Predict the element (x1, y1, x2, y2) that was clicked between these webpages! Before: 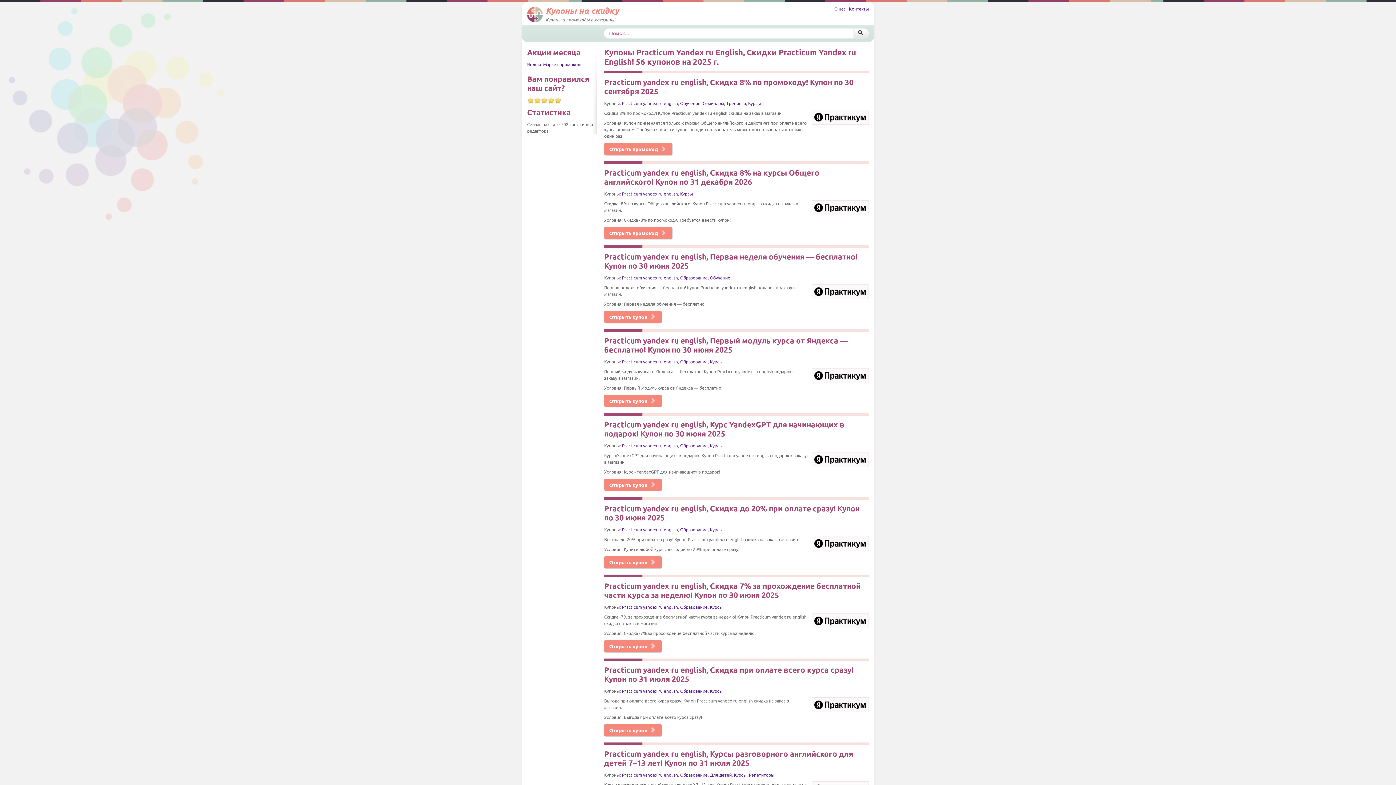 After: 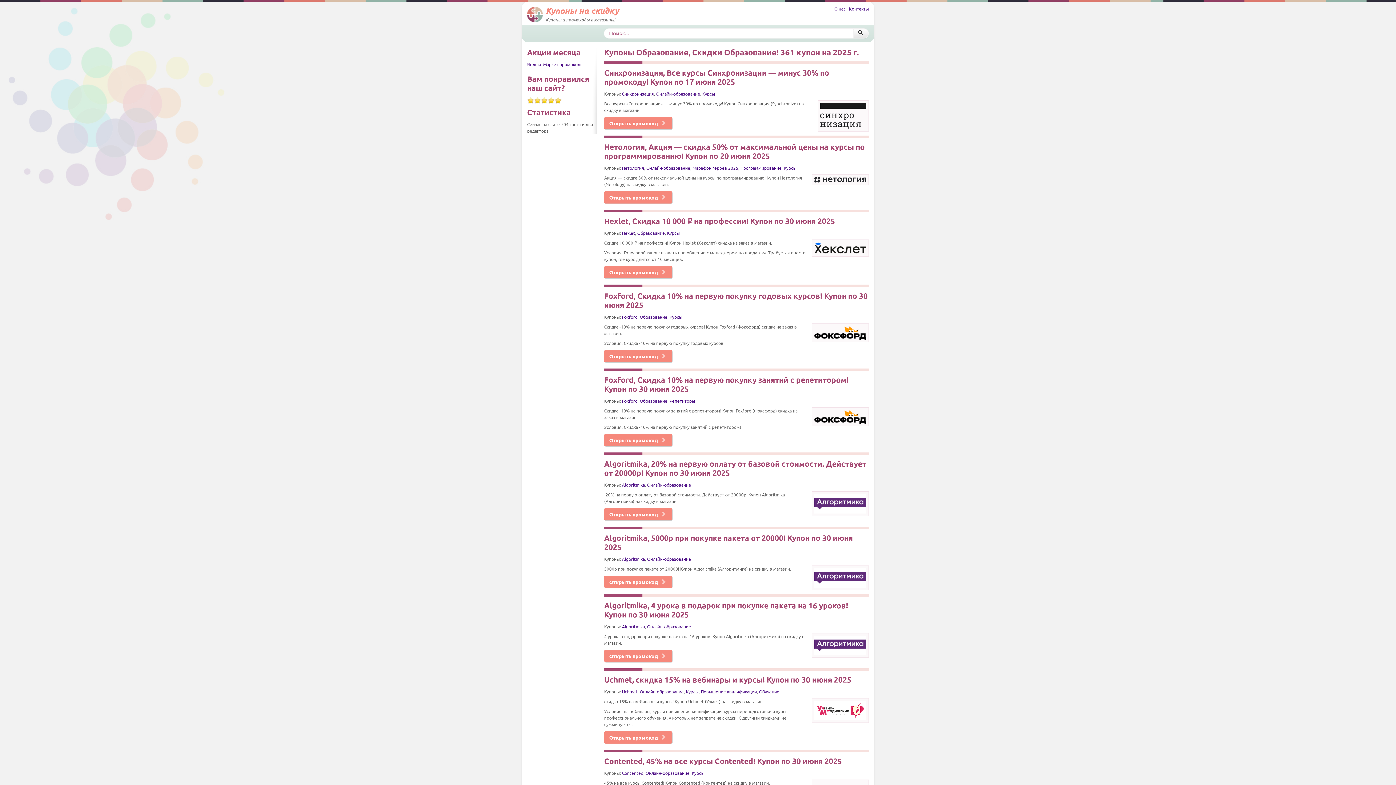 Action: bbox: (680, 526, 707, 532) label: Образование